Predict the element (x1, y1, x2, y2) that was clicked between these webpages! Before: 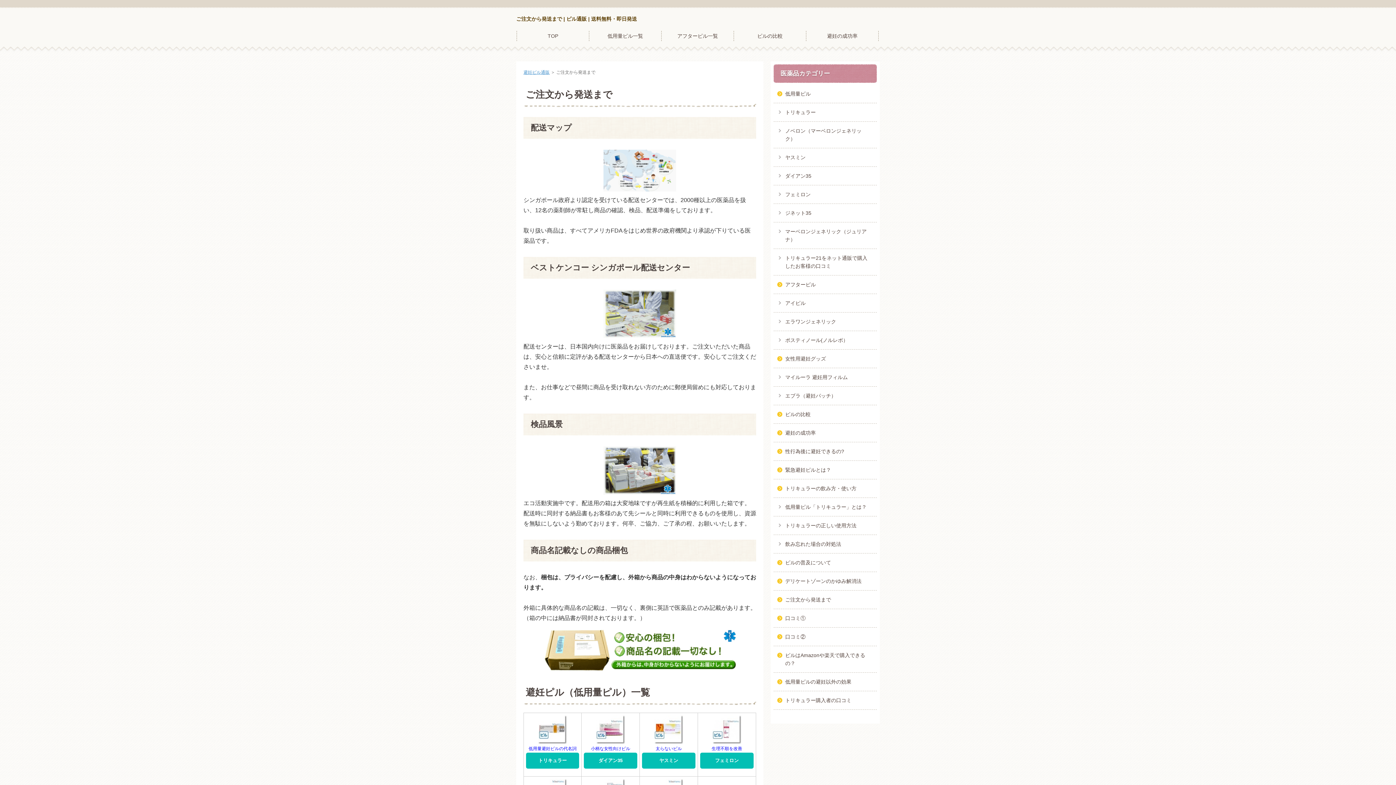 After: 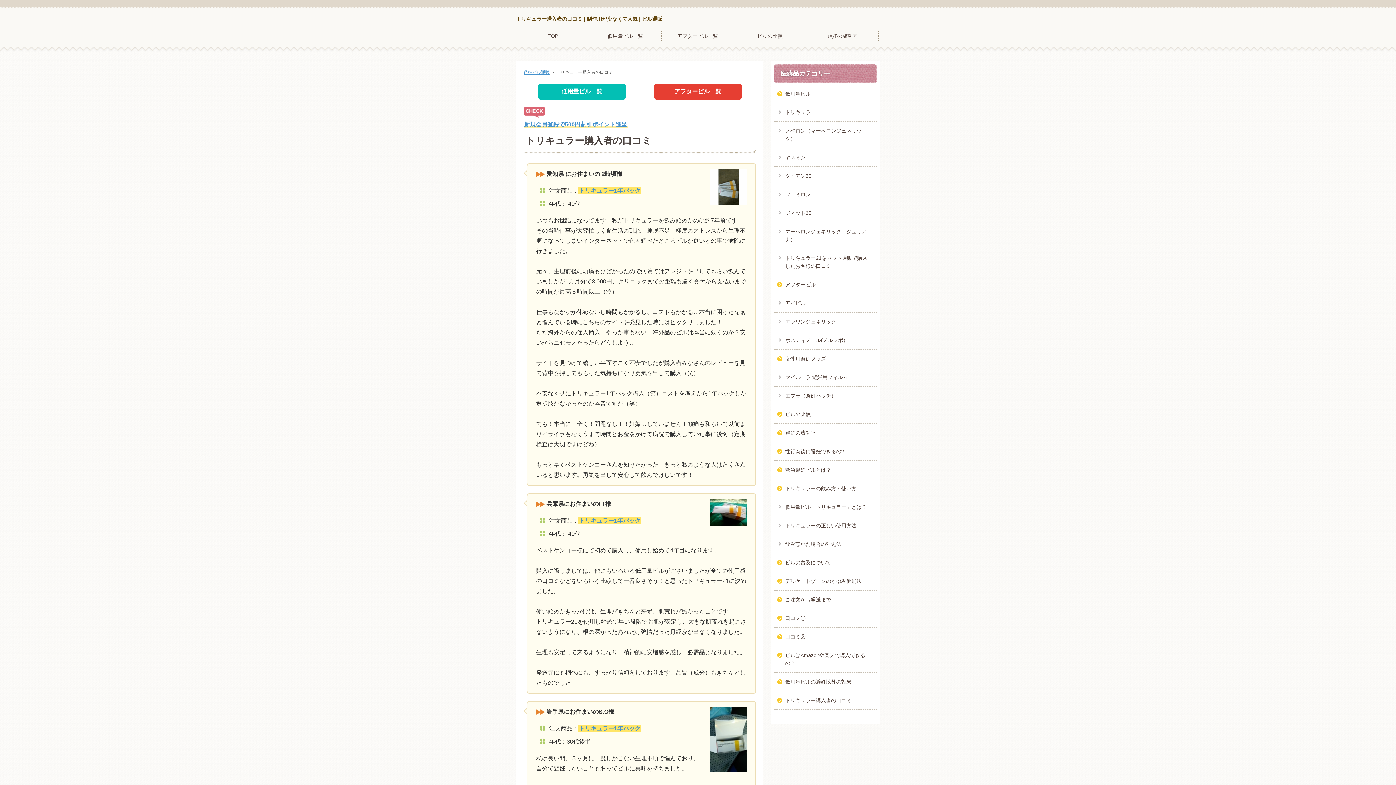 Action: label: トリキュラー購入者の口コミ bbox: (773, 691, 877, 709)